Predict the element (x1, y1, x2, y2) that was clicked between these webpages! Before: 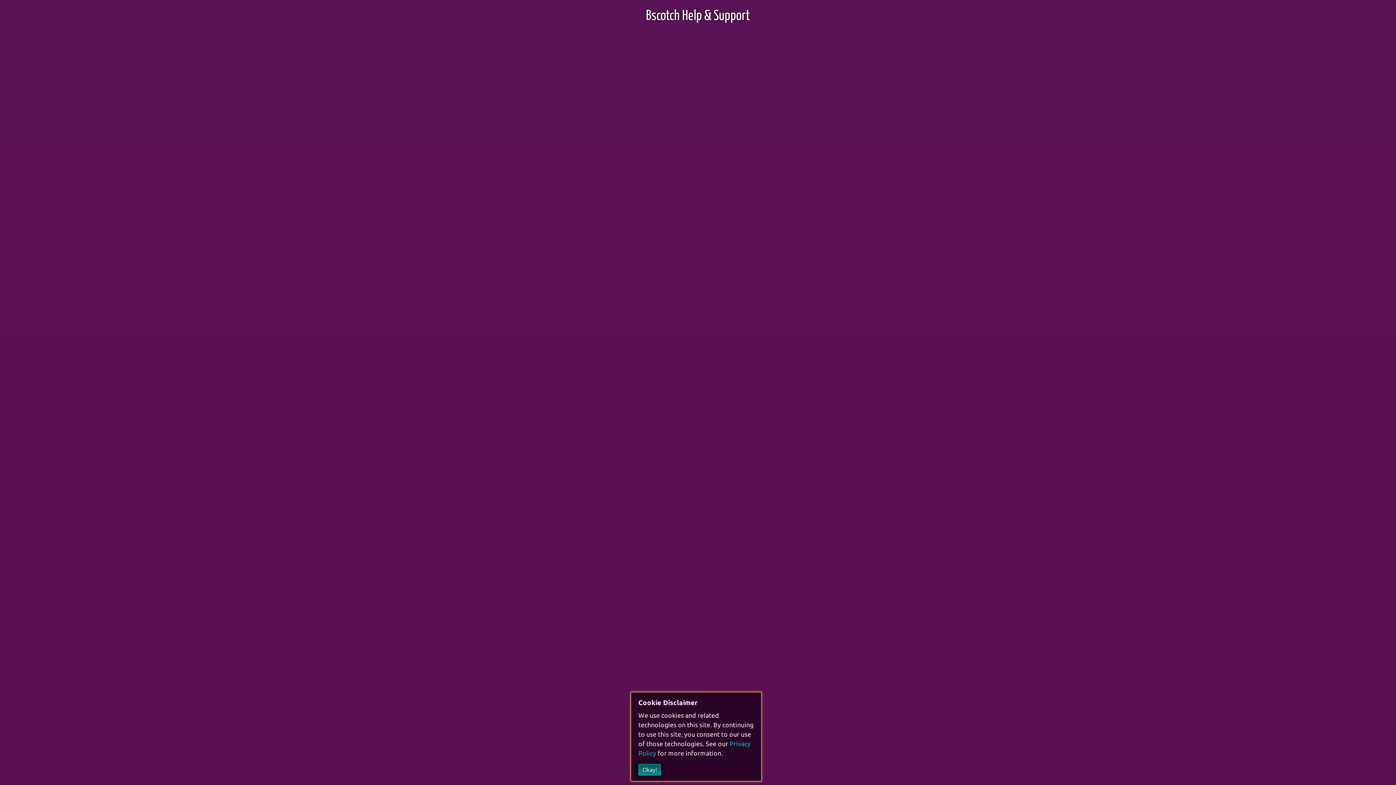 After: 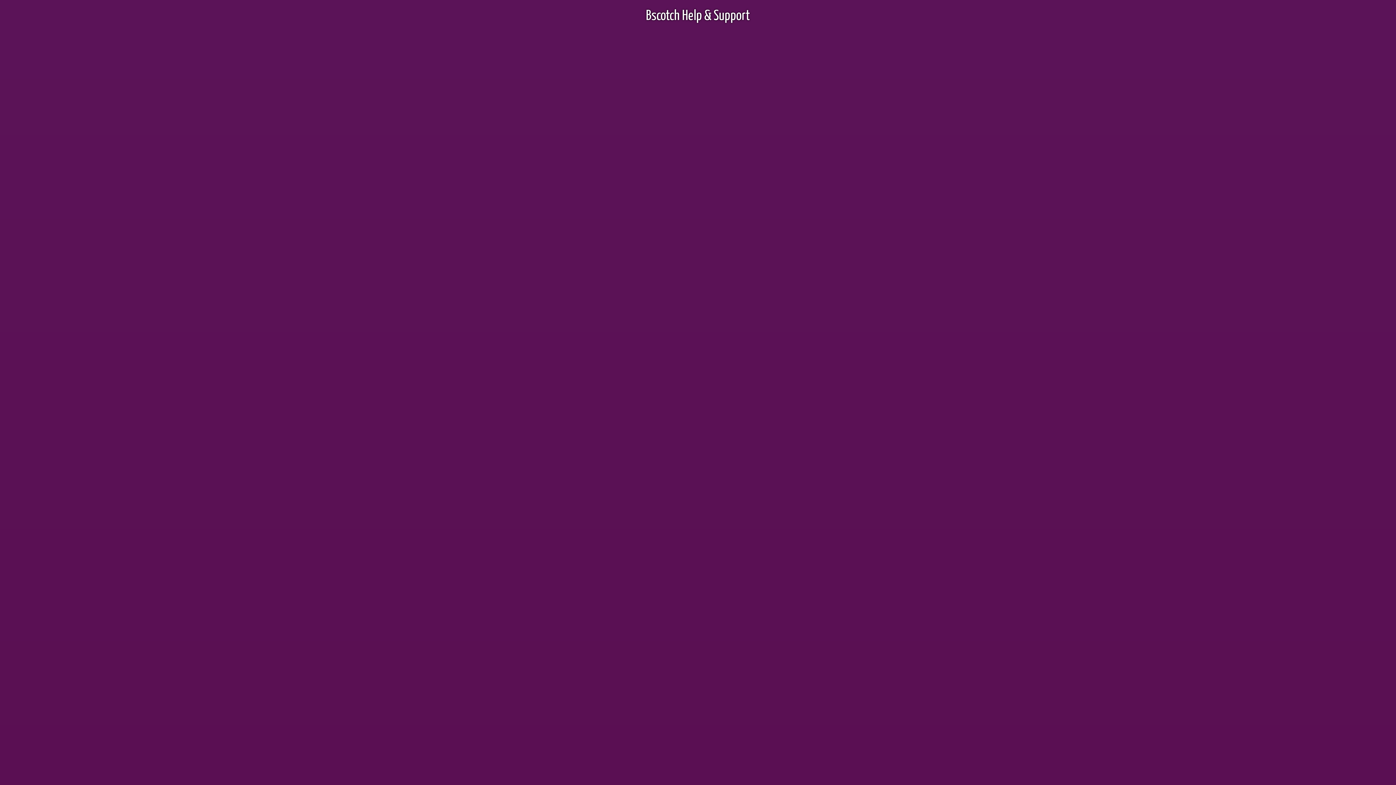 Action: bbox: (638, 764, 661, 776) label: Okay!